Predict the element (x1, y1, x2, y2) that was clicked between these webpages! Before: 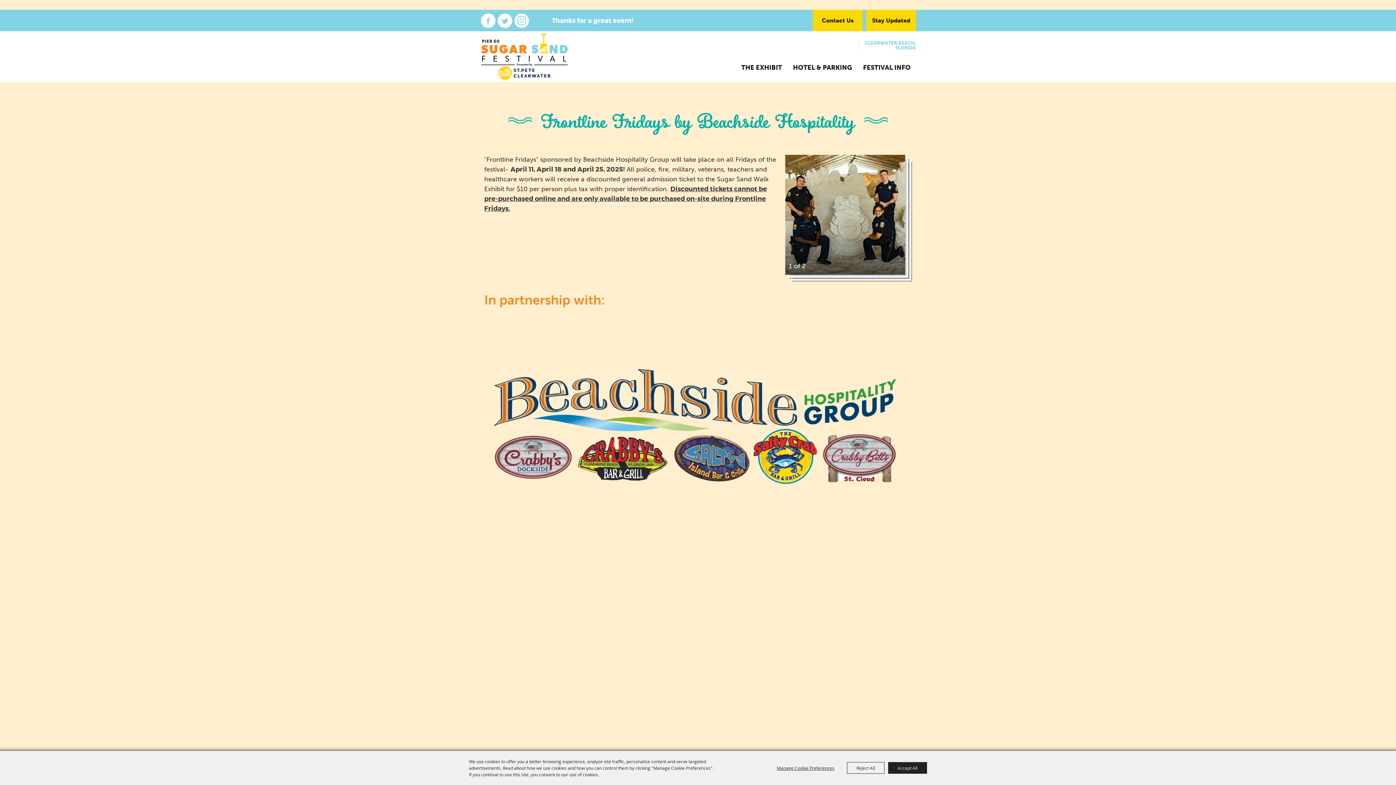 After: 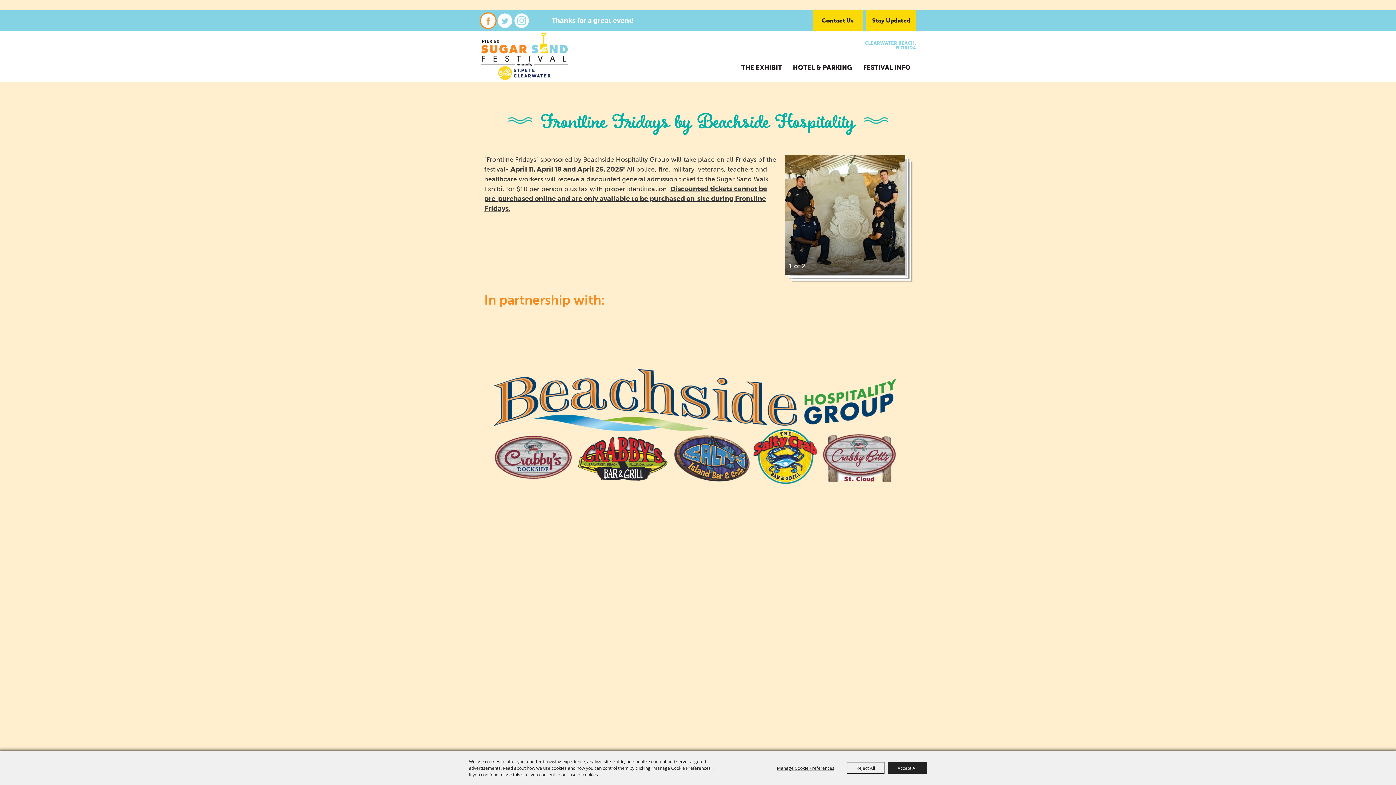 Action: bbox: (480, 12, 496, 28)